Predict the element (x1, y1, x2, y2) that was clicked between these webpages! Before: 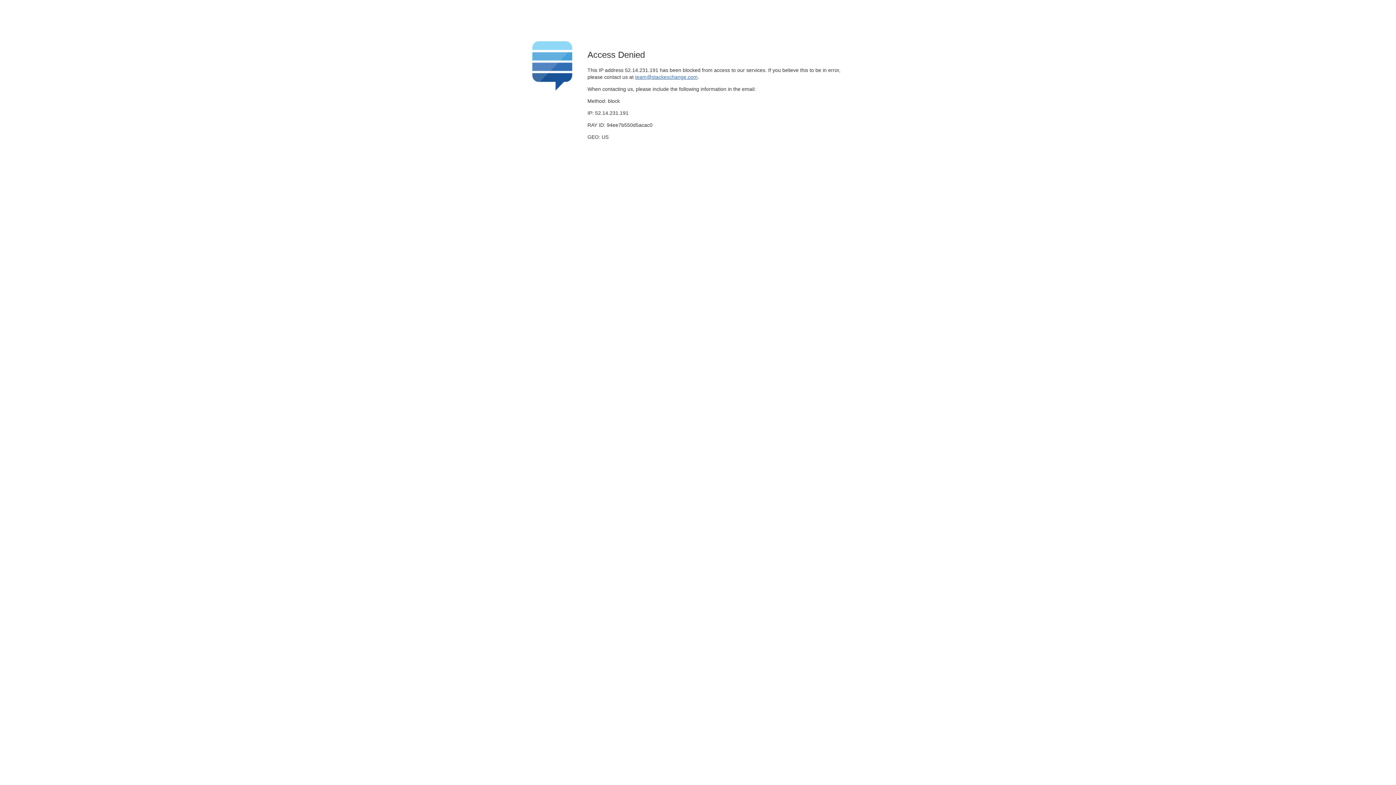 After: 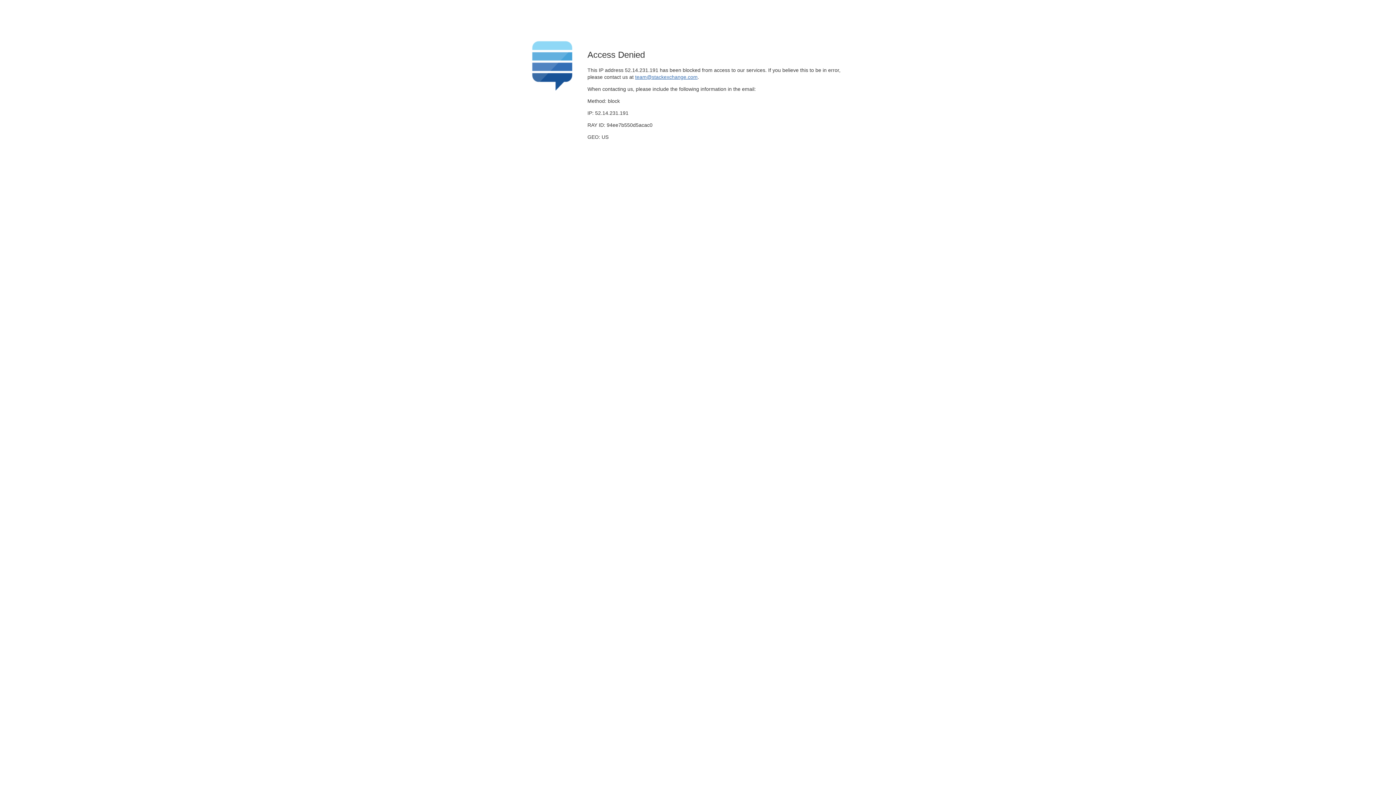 Action: label: team@stackexchange.com bbox: (635, 74, 697, 79)